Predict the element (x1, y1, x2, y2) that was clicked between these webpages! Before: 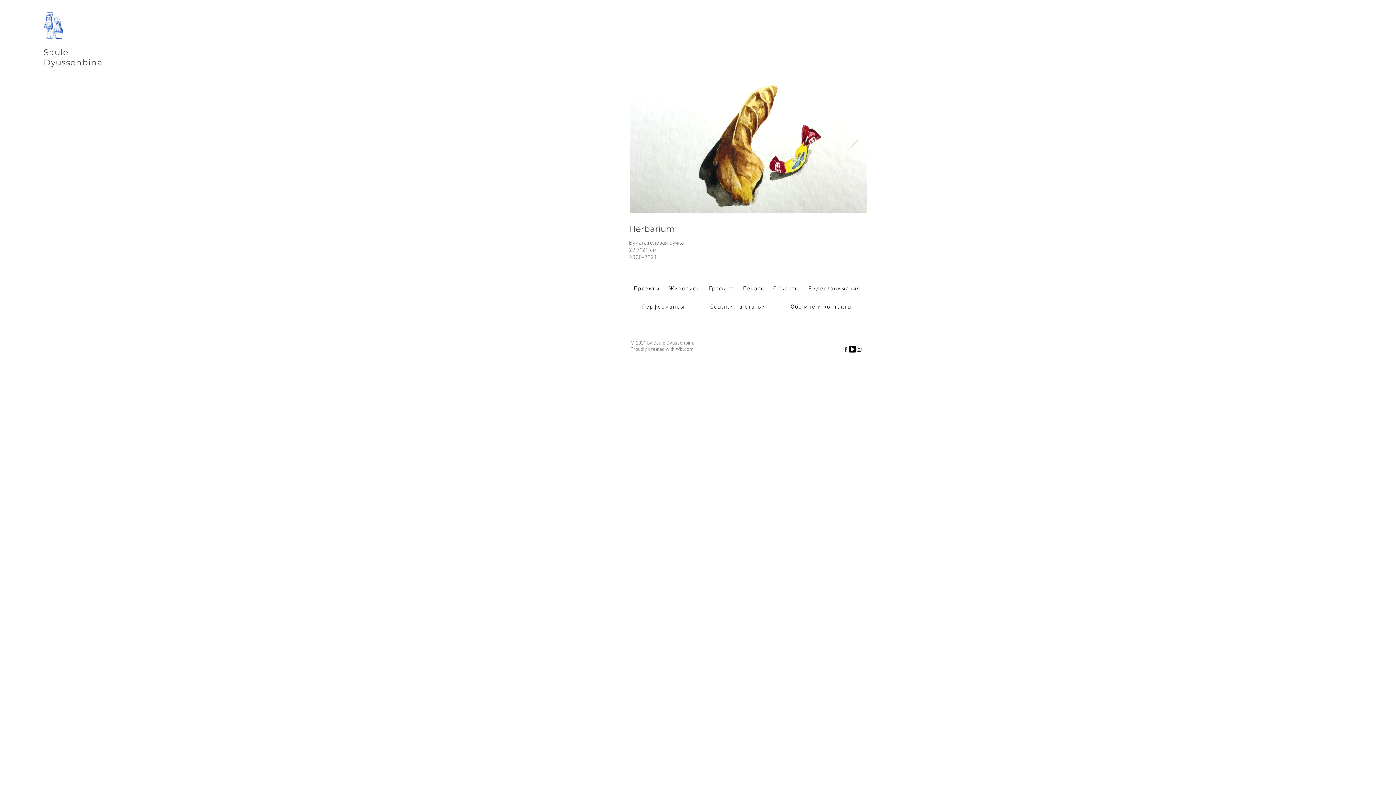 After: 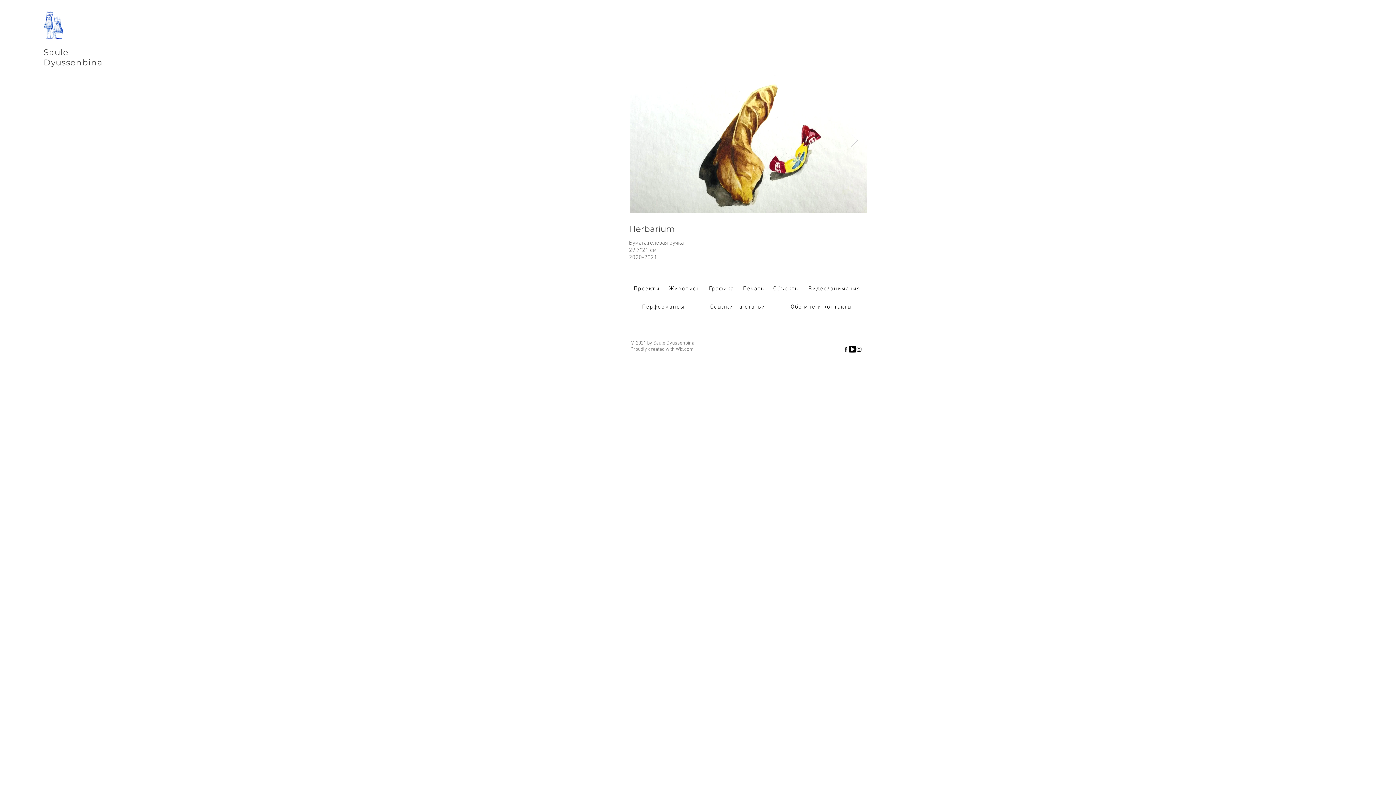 Action: bbox: (842, 346, 849, 352) label: Facebook